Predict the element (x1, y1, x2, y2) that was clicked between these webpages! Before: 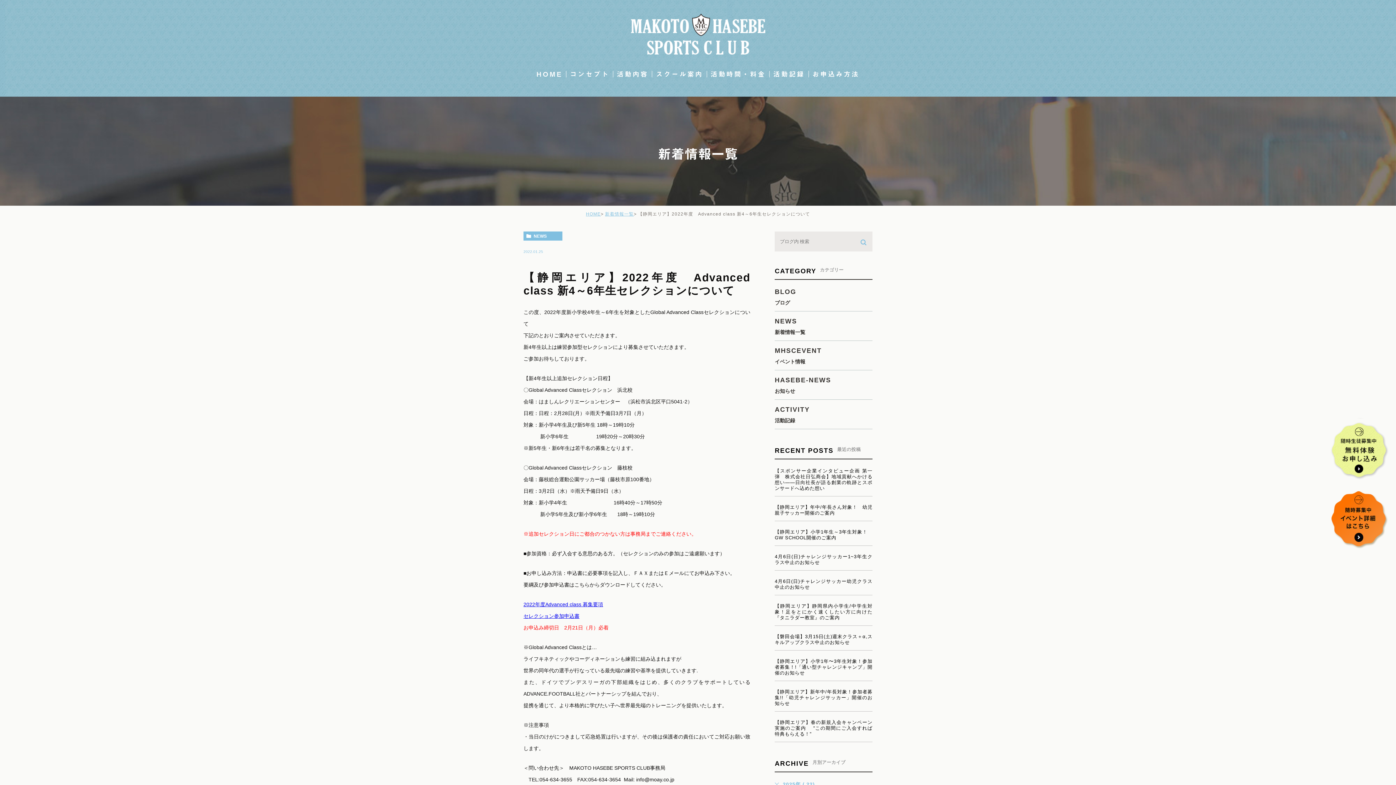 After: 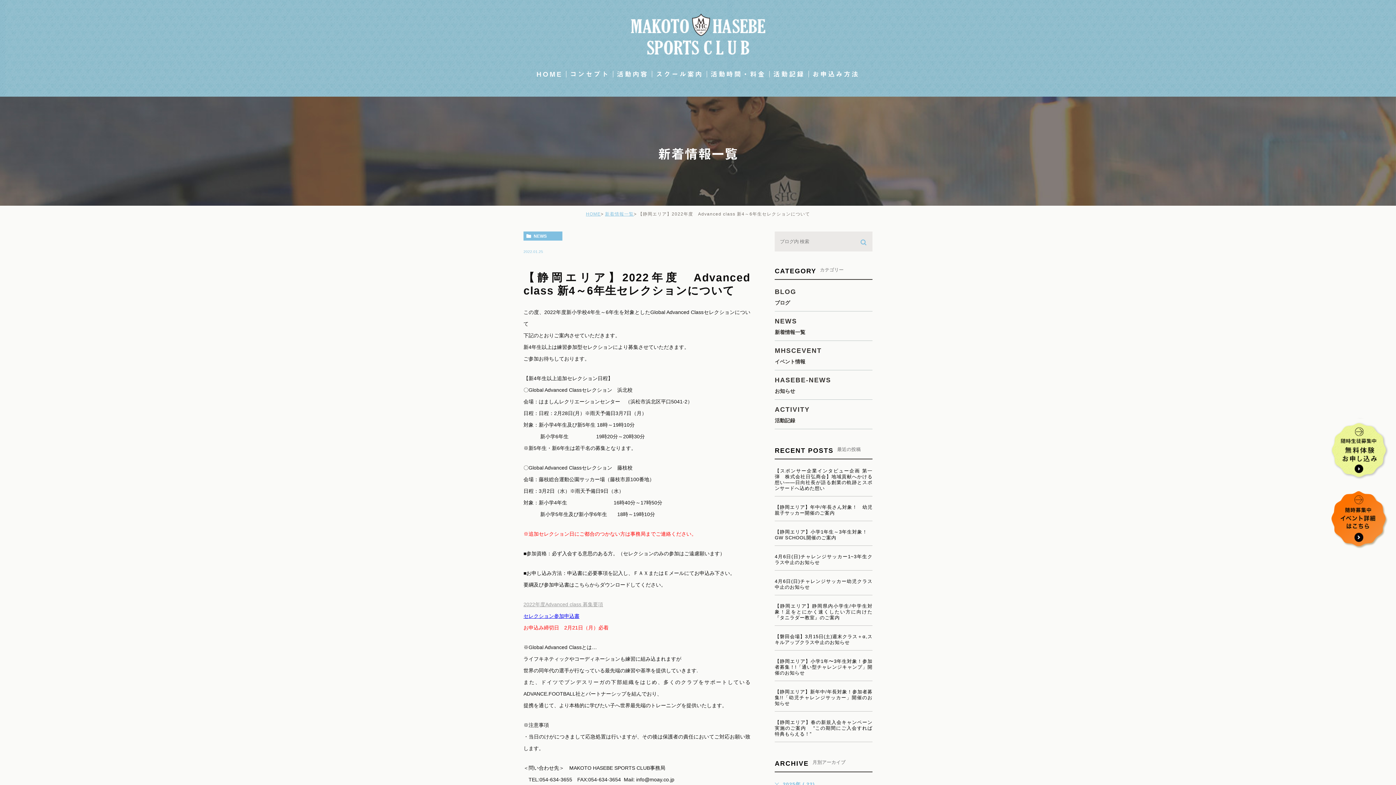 Action: label: 2022年度Advanced class 募集要項 bbox: (523, 601, 603, 607)